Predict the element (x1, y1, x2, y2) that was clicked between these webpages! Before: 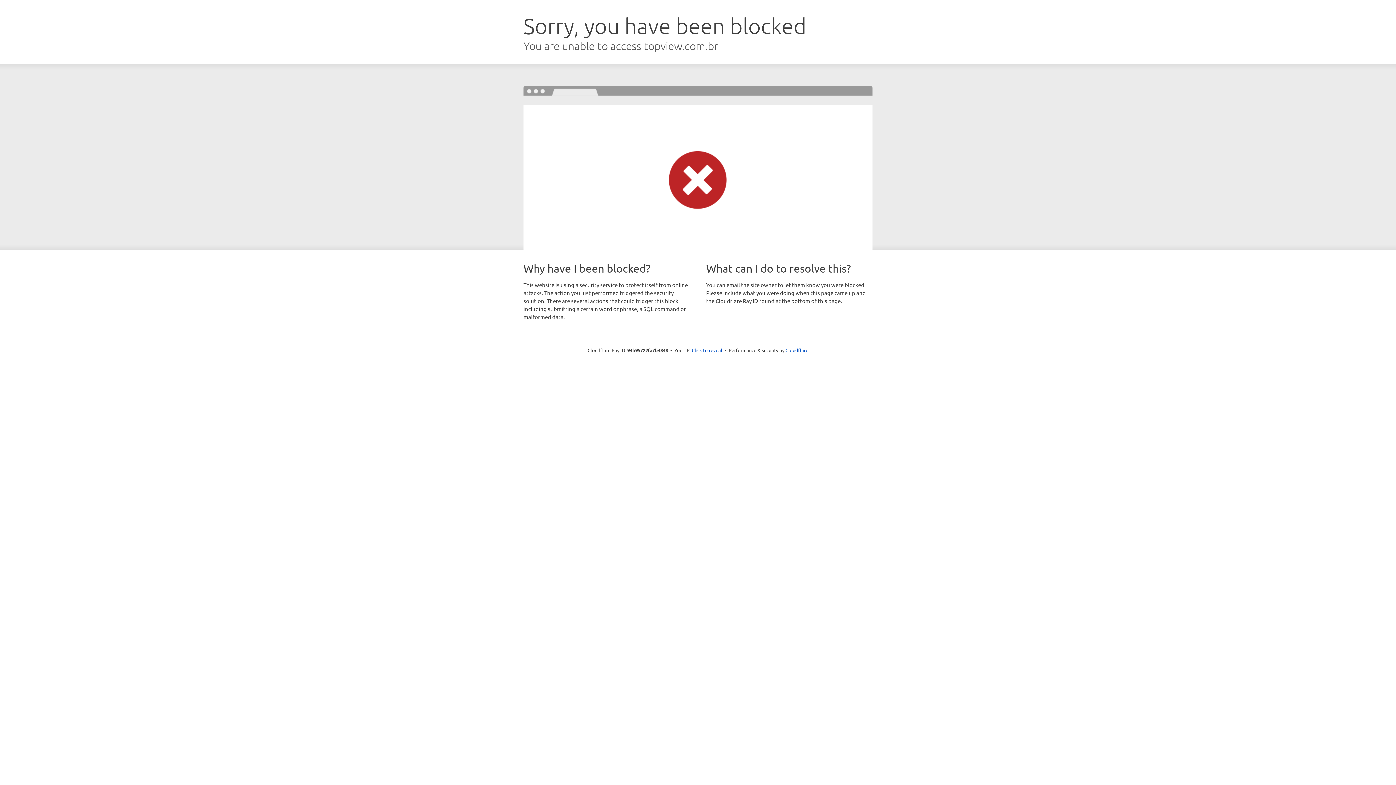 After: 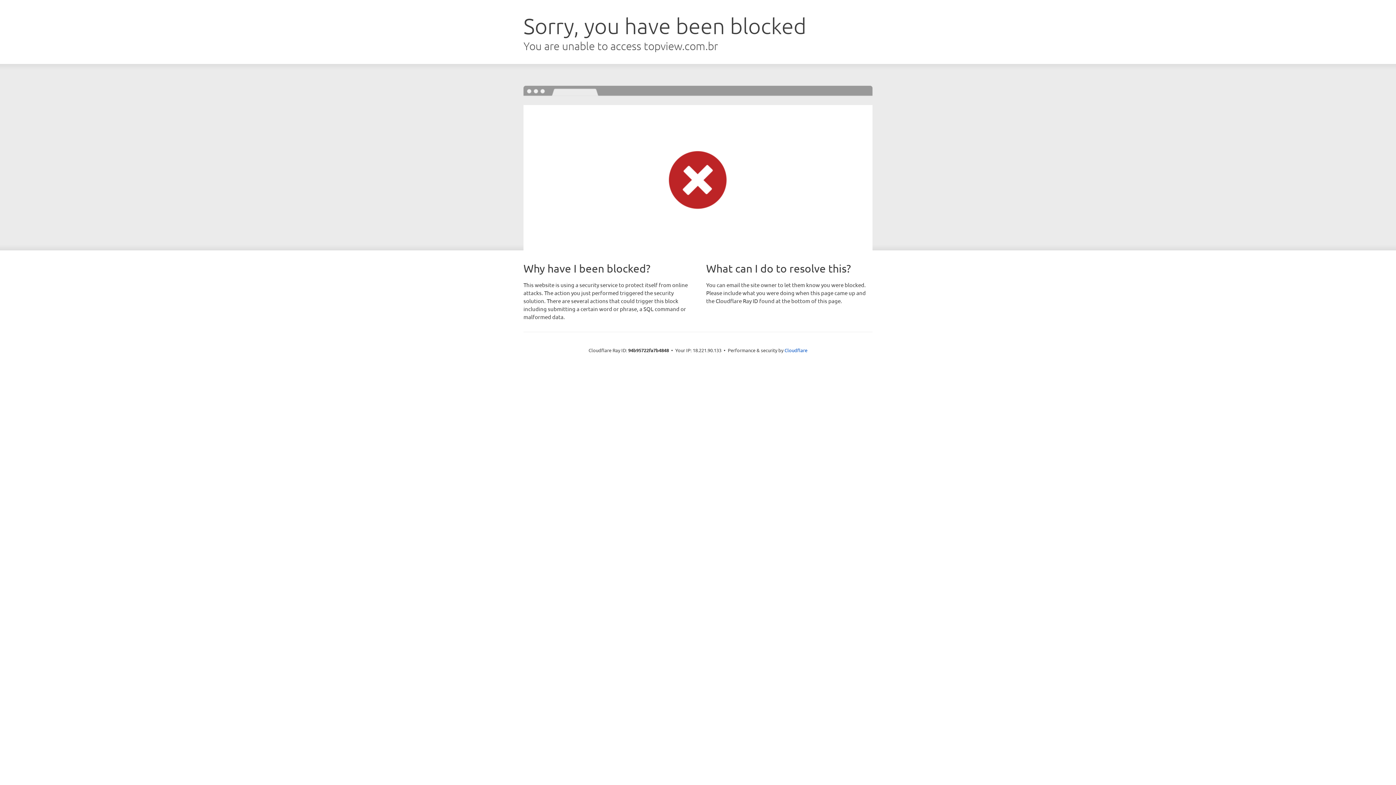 Action: label: Click to reveal bbox: (692, 346, 722, 353)